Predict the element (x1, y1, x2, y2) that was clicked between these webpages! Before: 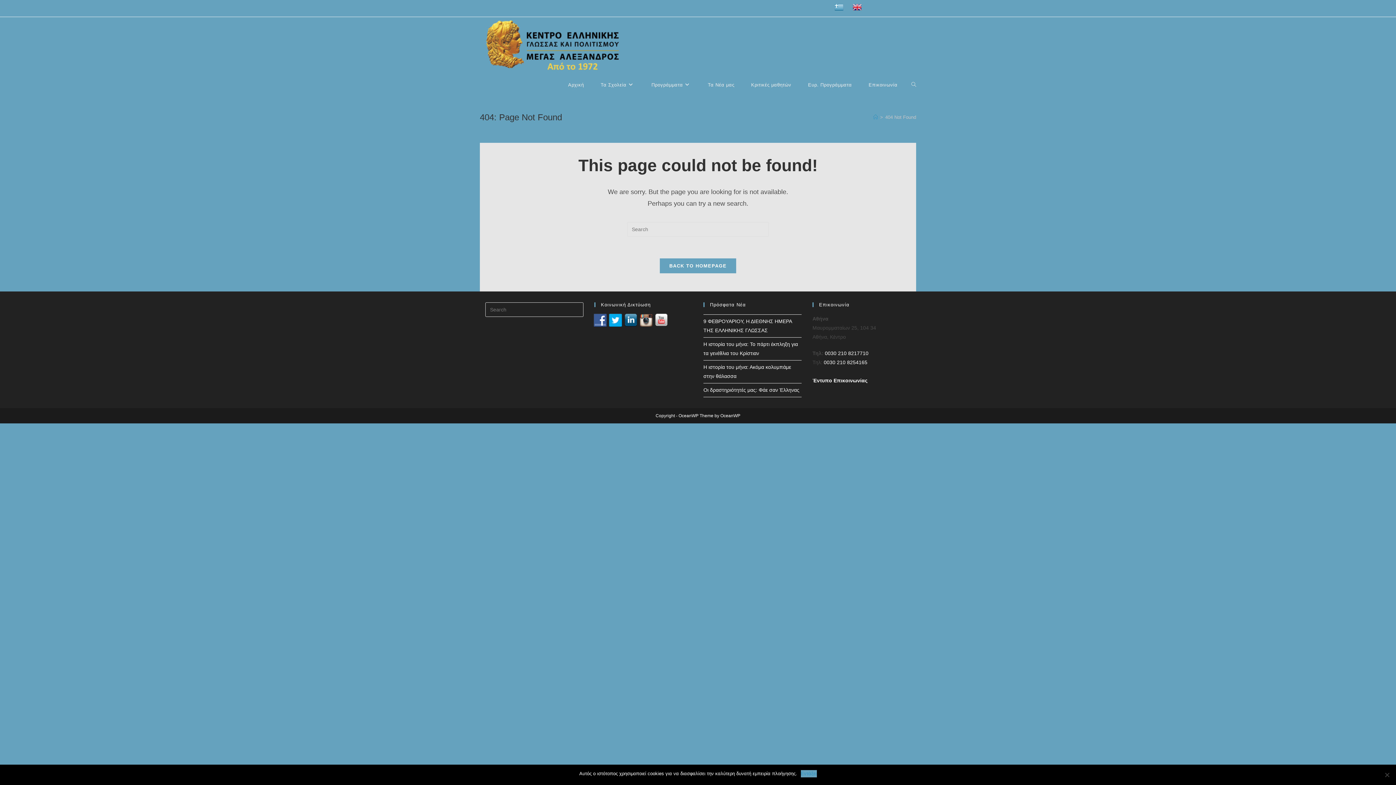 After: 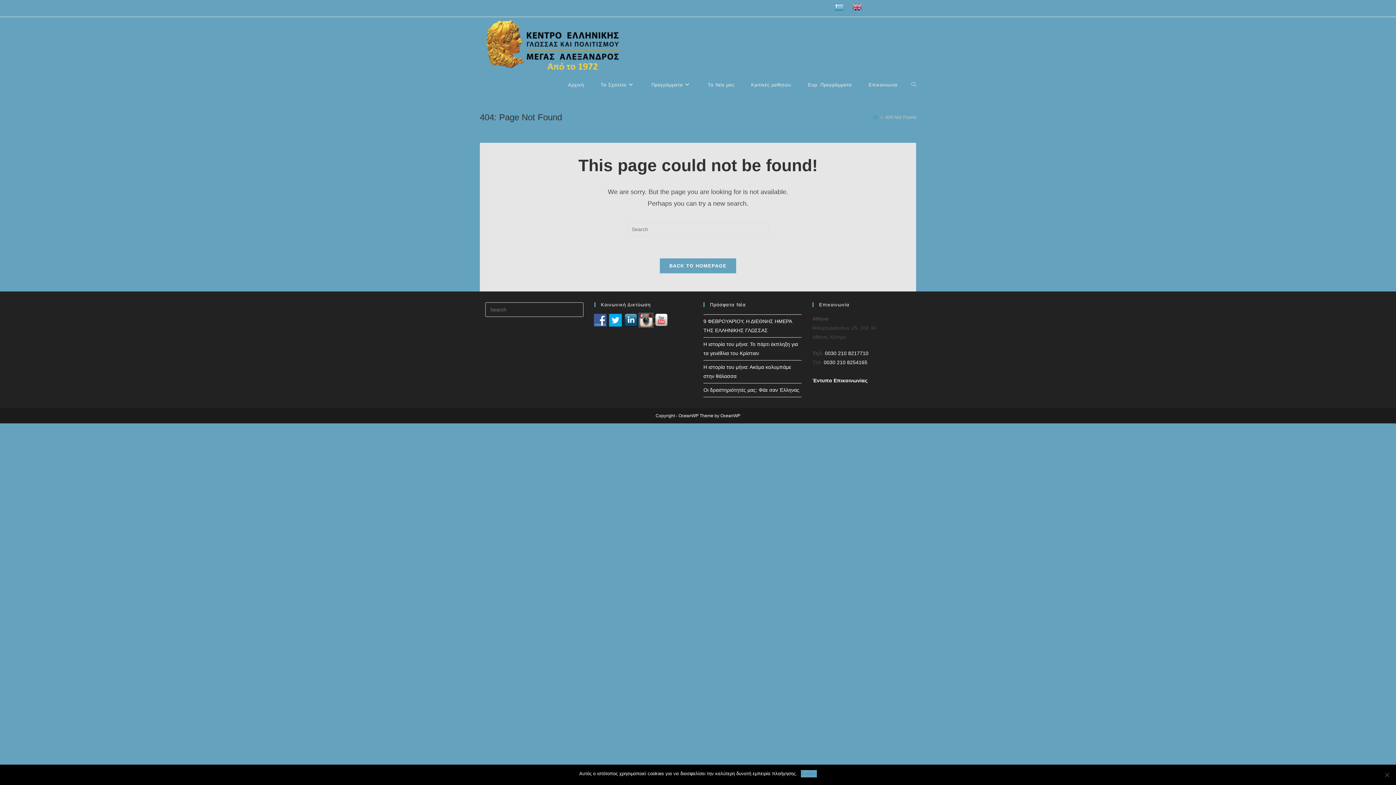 Action: bbox: (640, 317, 655, 323)